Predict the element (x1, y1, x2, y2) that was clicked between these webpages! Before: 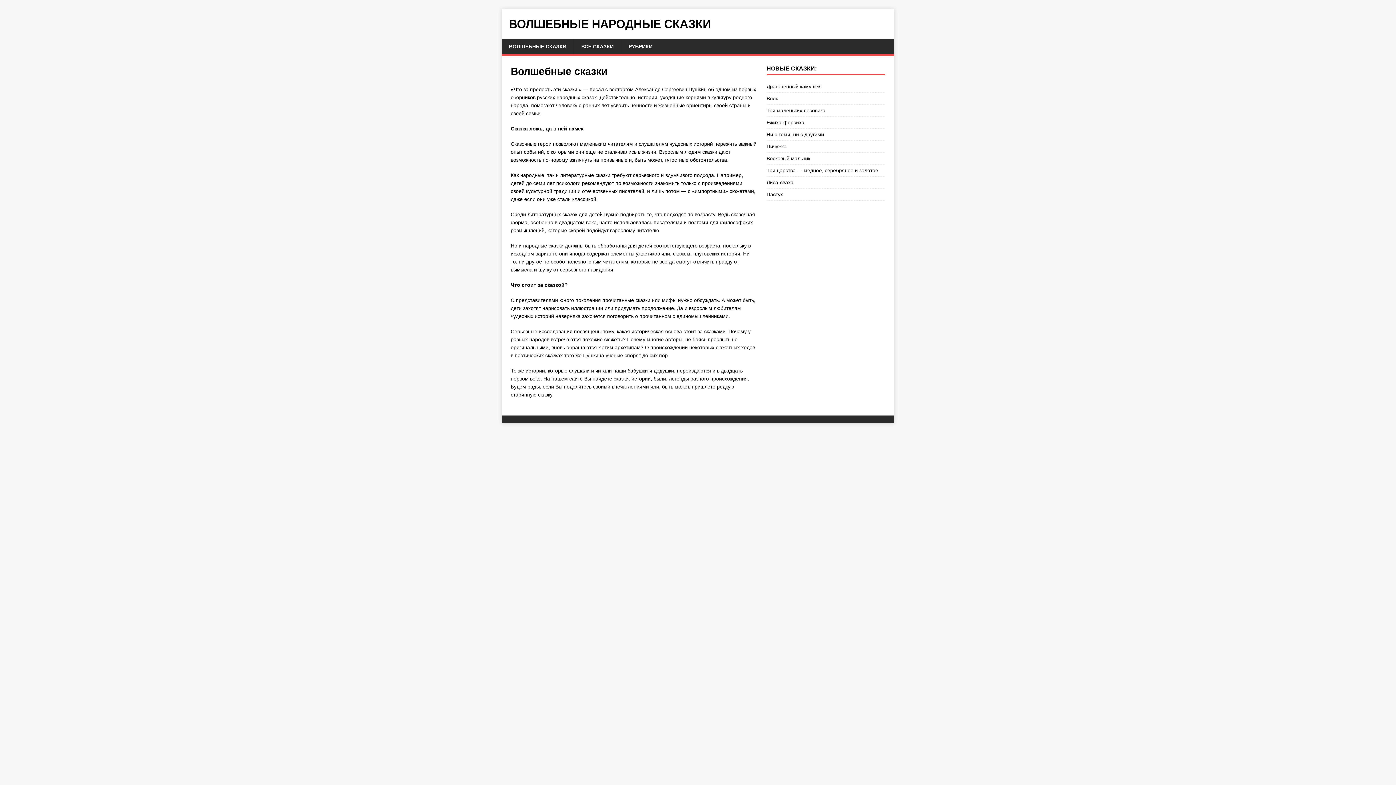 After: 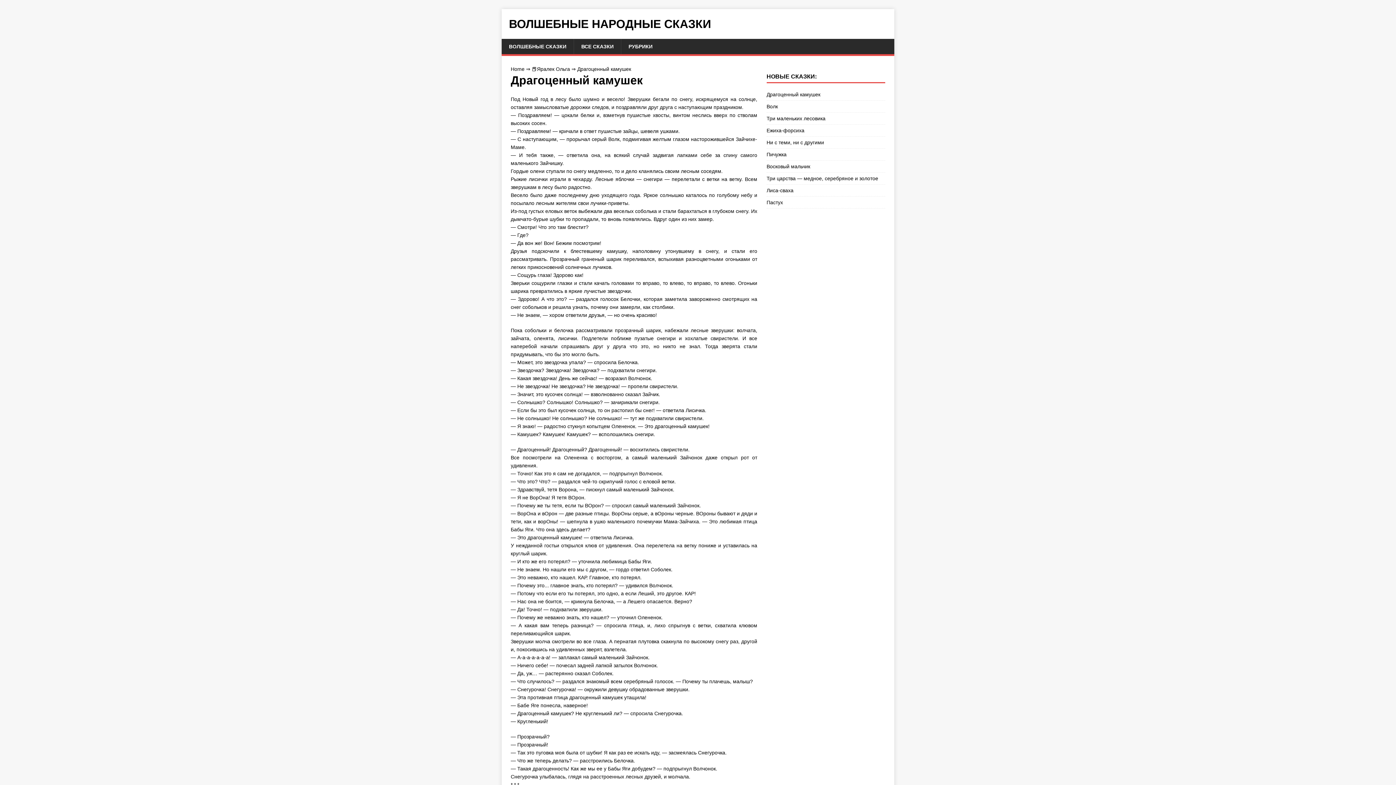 Action: label: Драгоценный камушек bbox: (766, 83, 820, 89)